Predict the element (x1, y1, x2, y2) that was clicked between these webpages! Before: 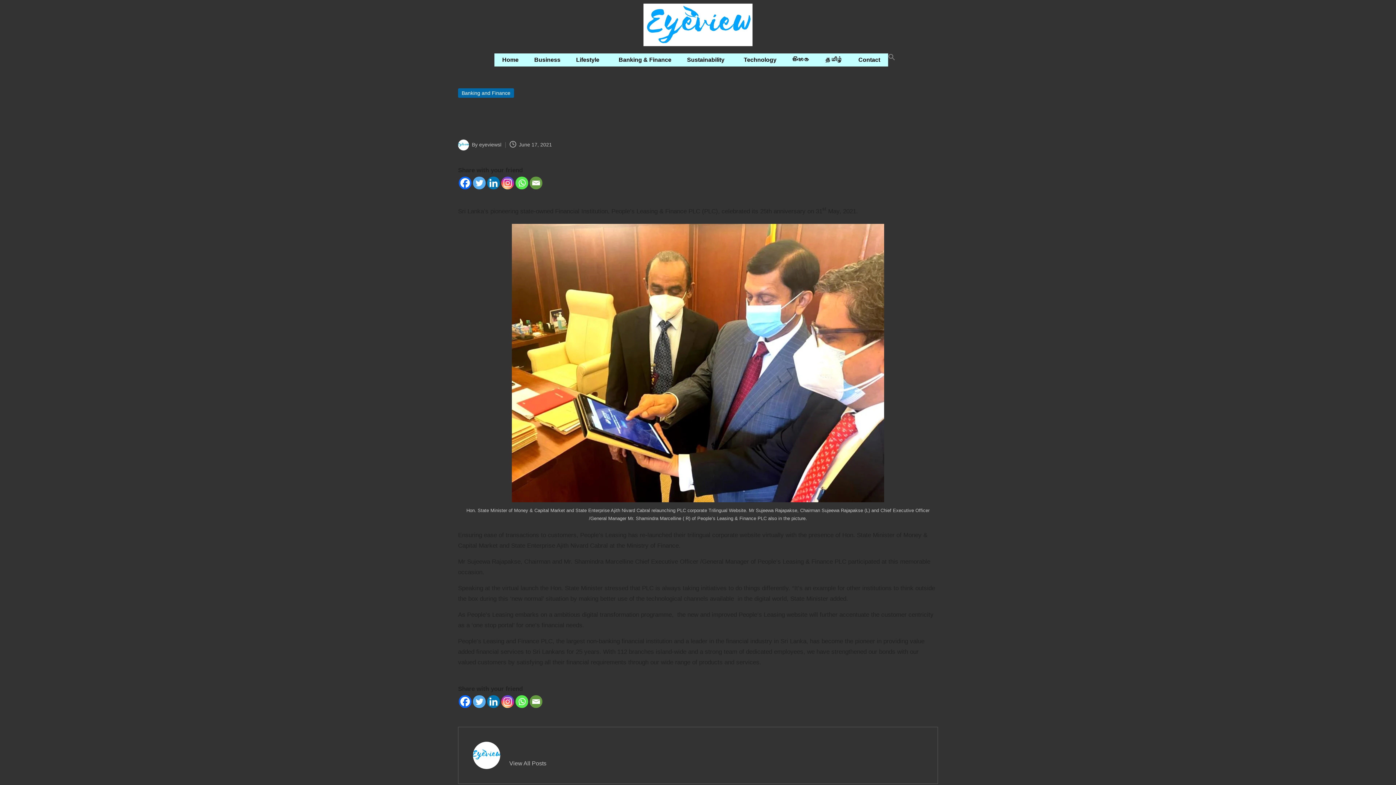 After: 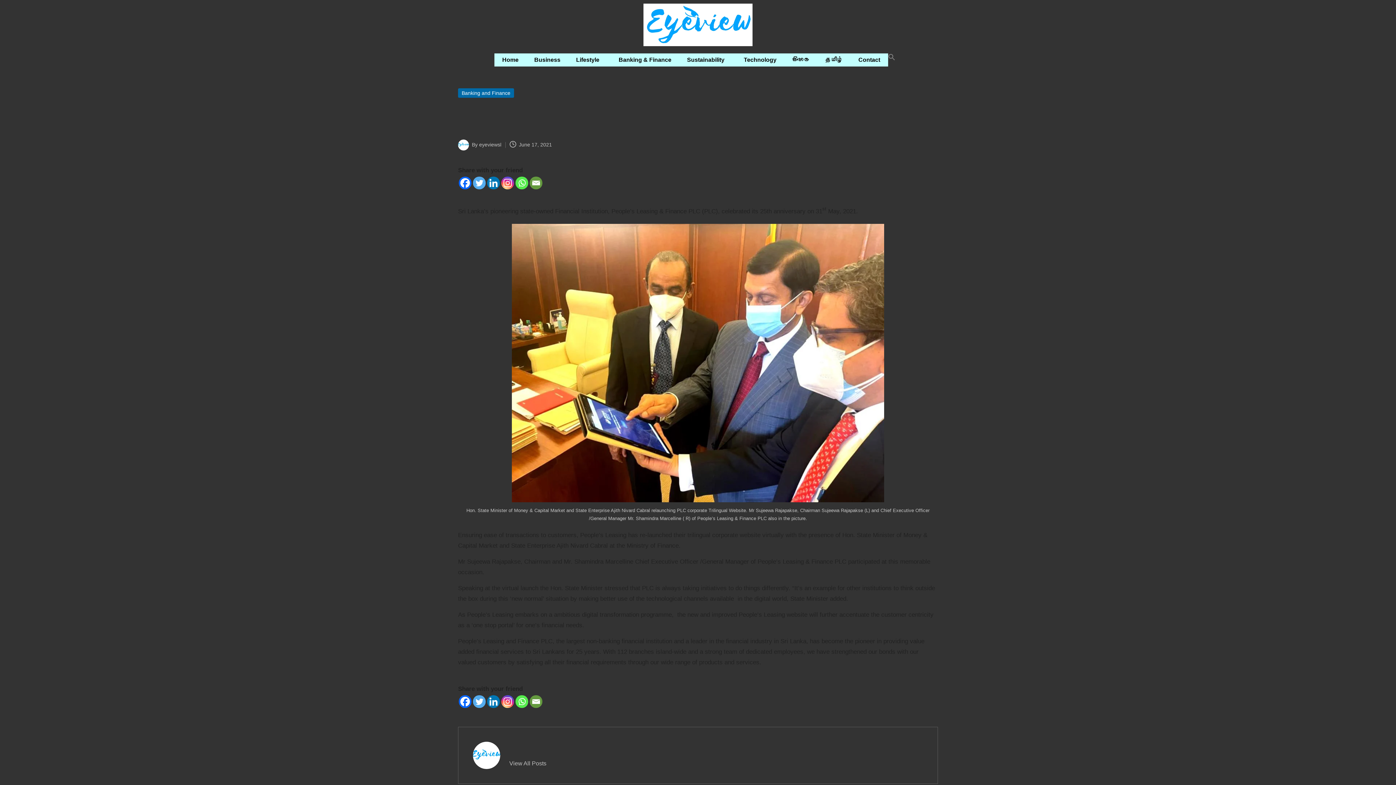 Action: bbox: (529, 695, 542, 708) label: Email